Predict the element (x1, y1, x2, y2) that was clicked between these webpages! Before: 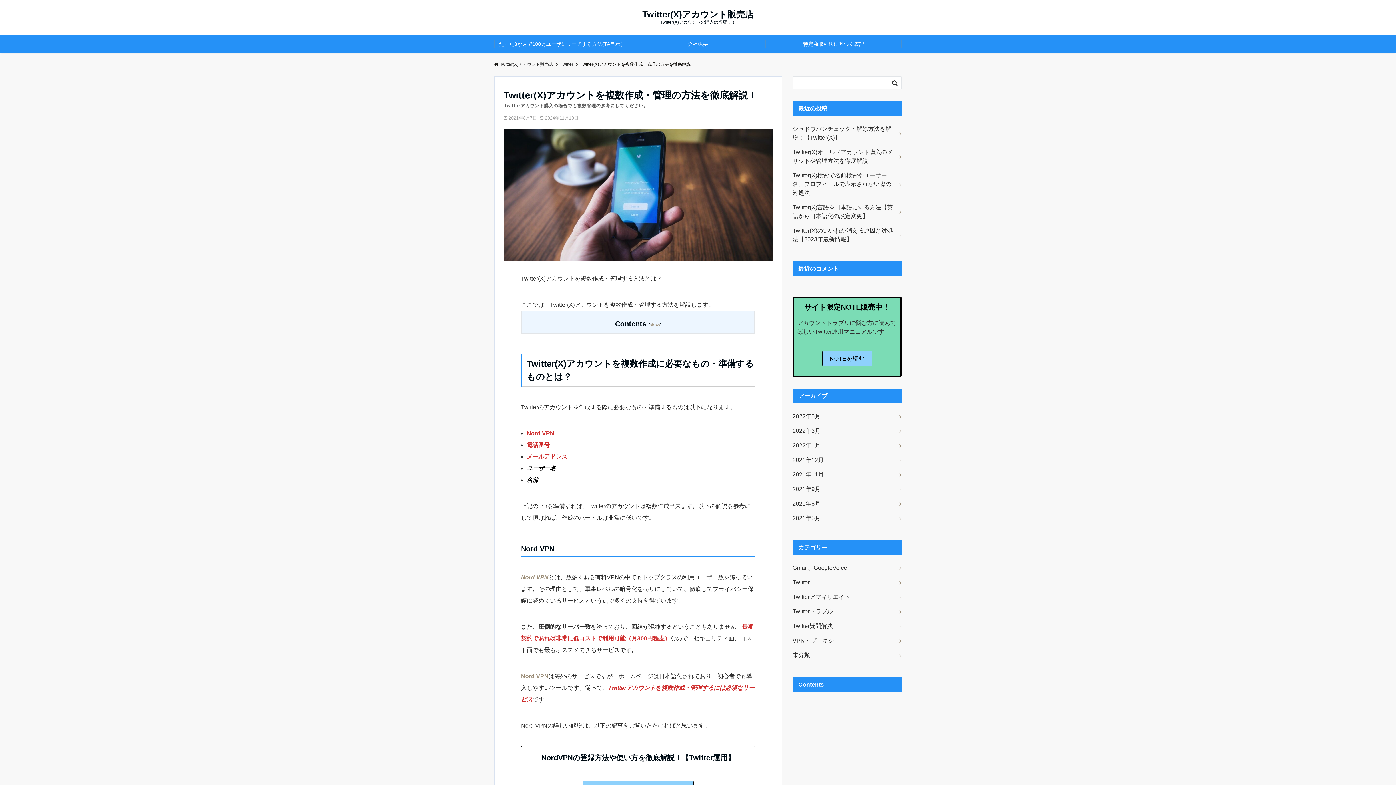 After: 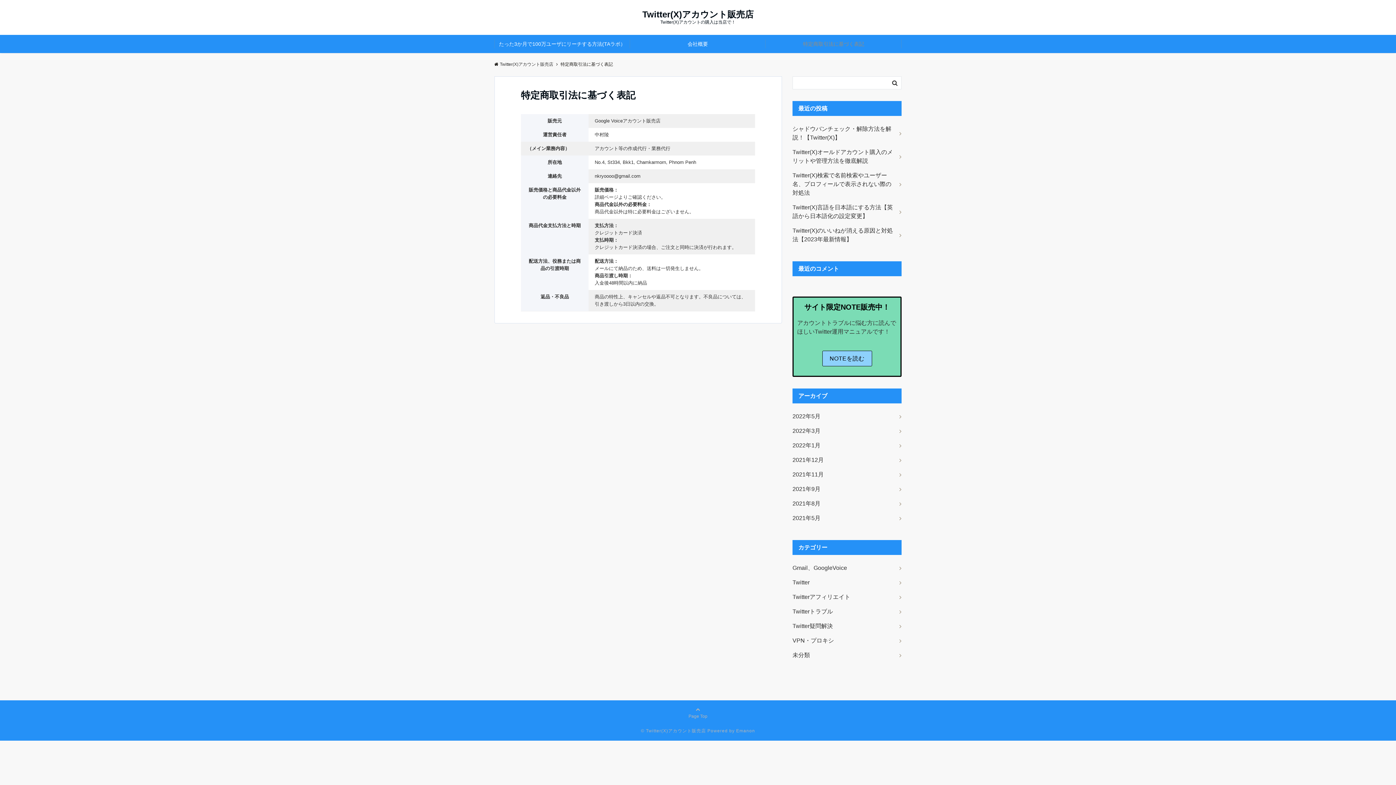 Action: bbox: (765, 34, 901, 53) label: 特定商取引法に基づく表記